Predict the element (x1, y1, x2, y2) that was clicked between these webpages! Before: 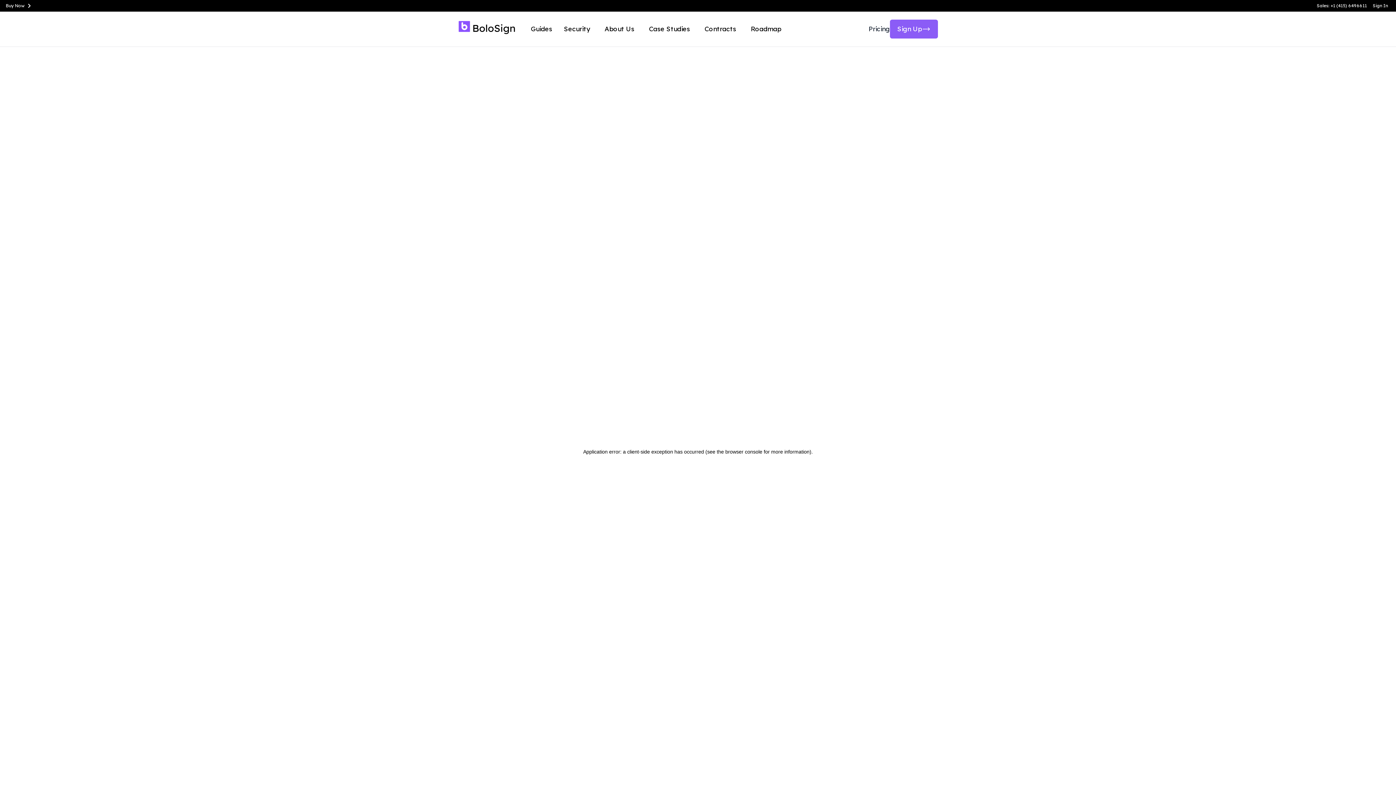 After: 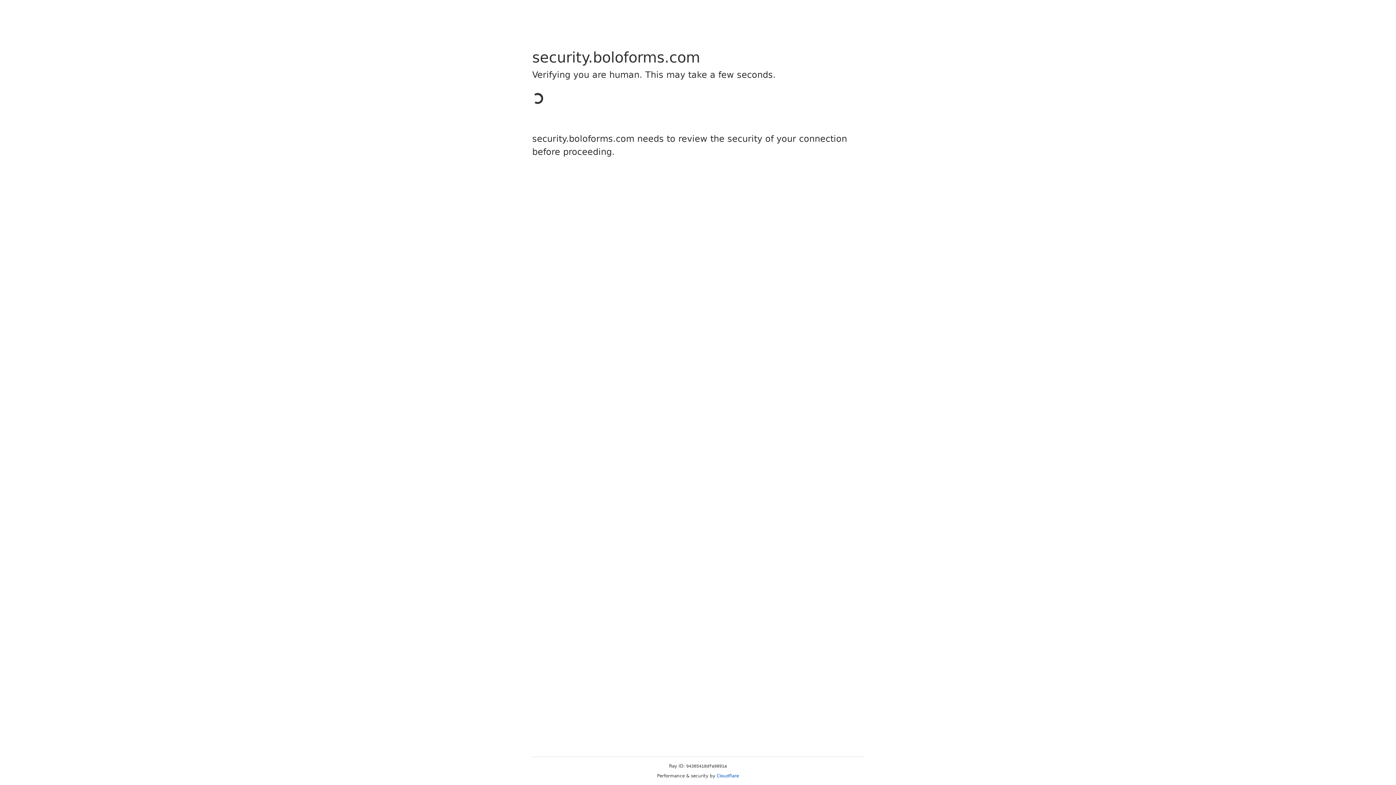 Action: bbox: (564, 24, 590, 34) label: Security